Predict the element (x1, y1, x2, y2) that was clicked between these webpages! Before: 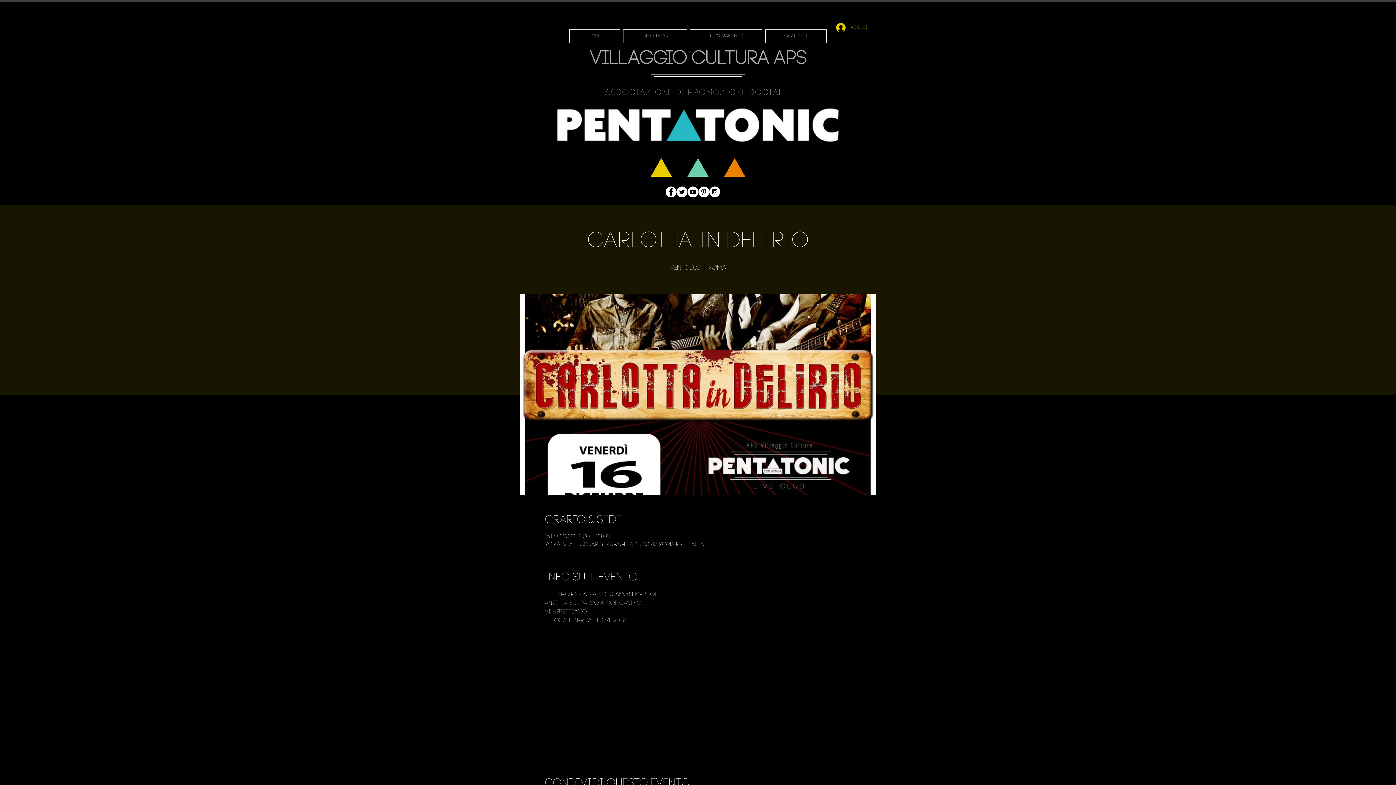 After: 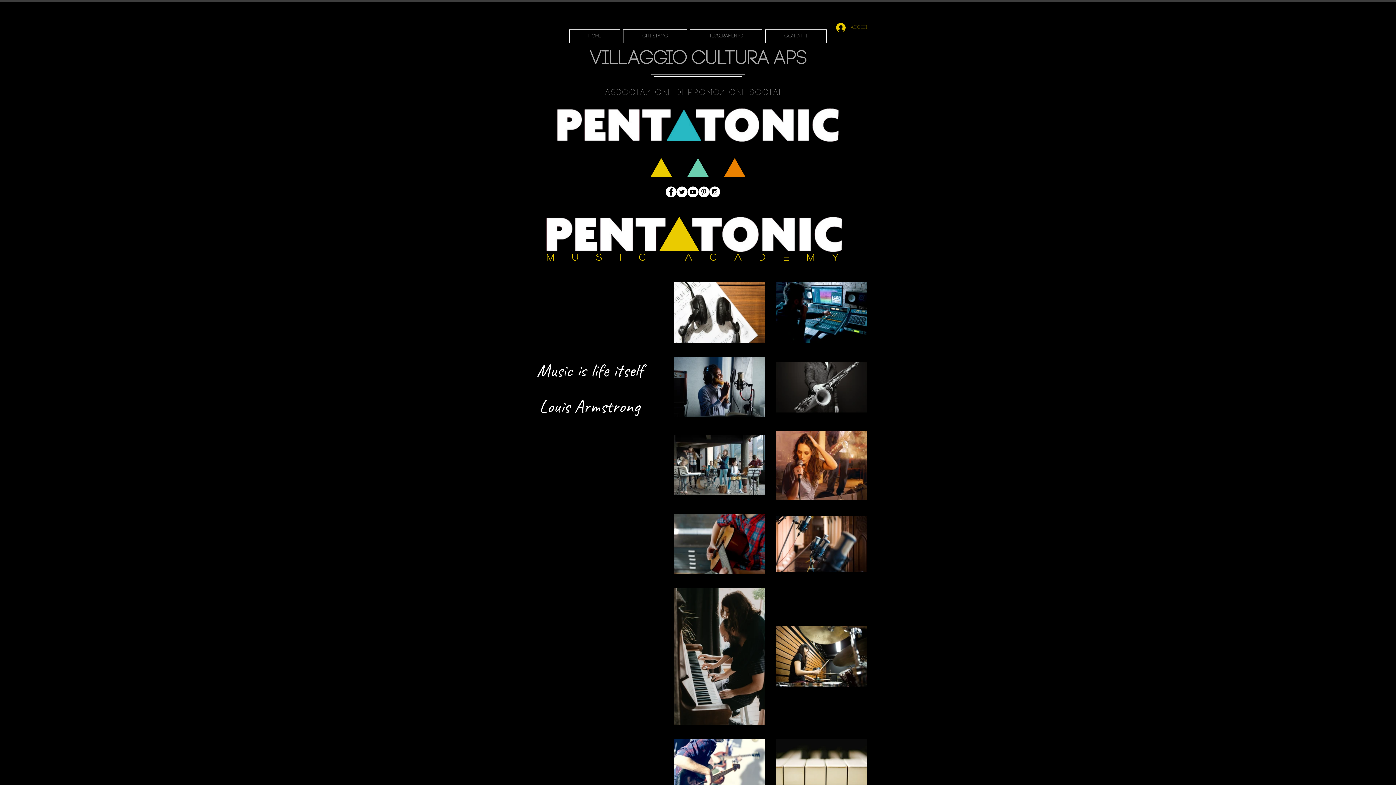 Action: bbox: (650, 158, 672, 176)